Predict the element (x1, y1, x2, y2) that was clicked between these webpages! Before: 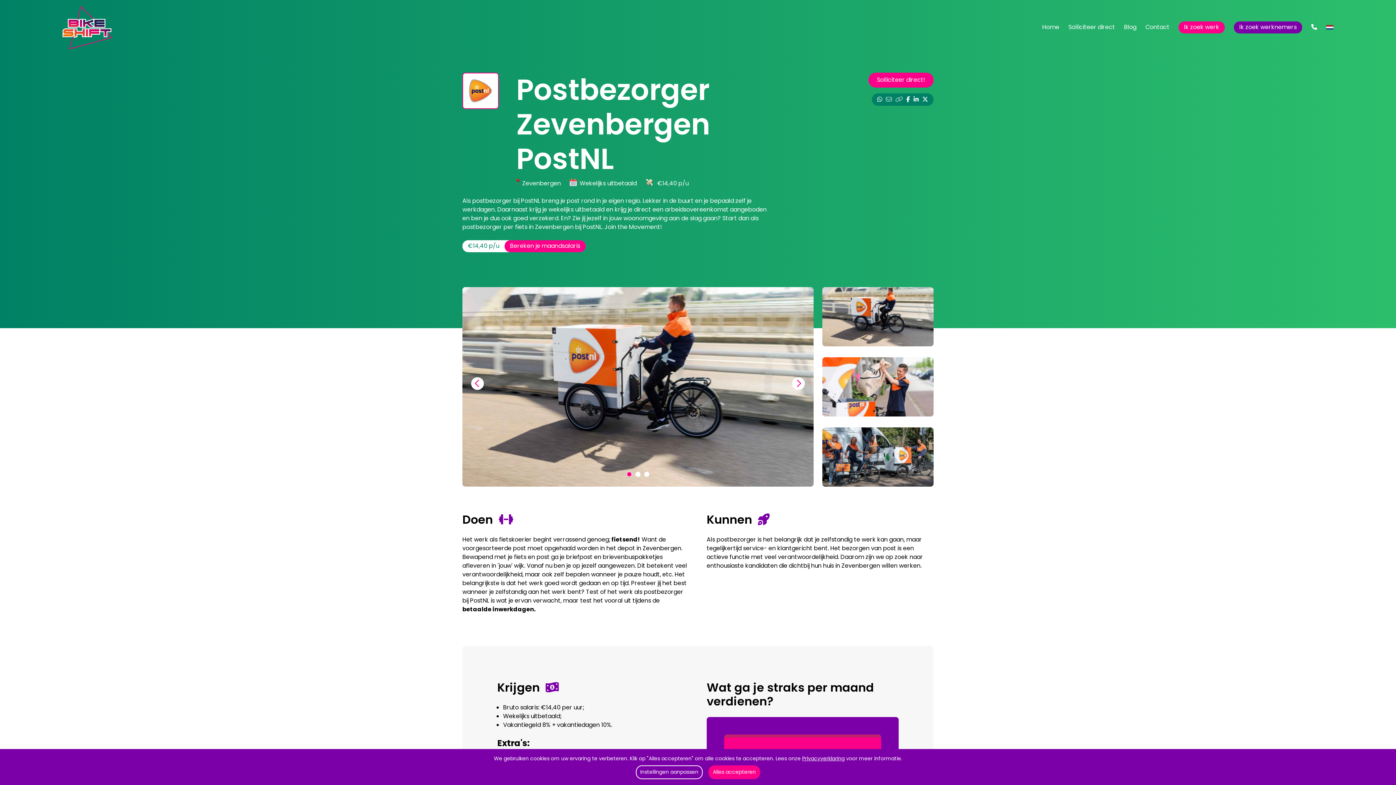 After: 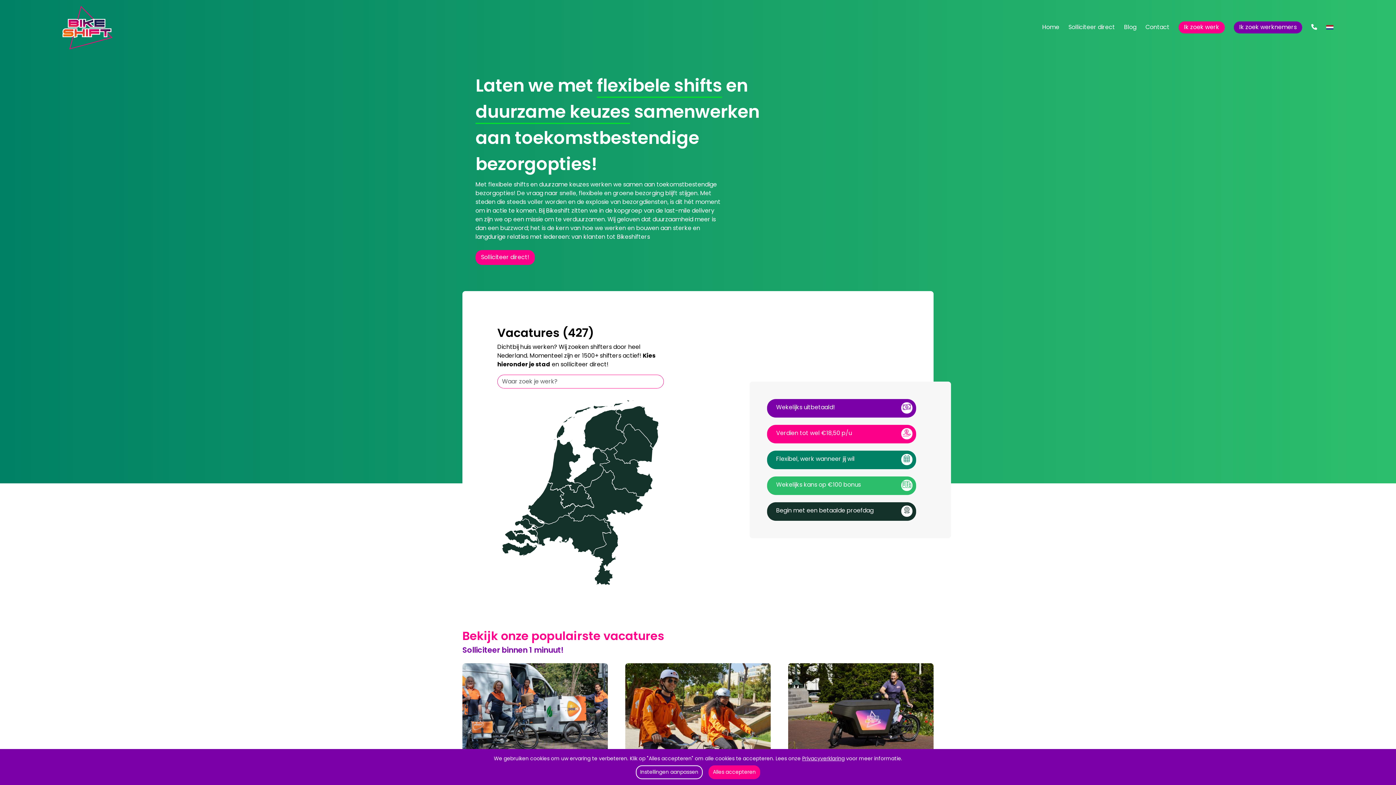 Action: bbox: (1042, 22, 1059, 31) label: Home